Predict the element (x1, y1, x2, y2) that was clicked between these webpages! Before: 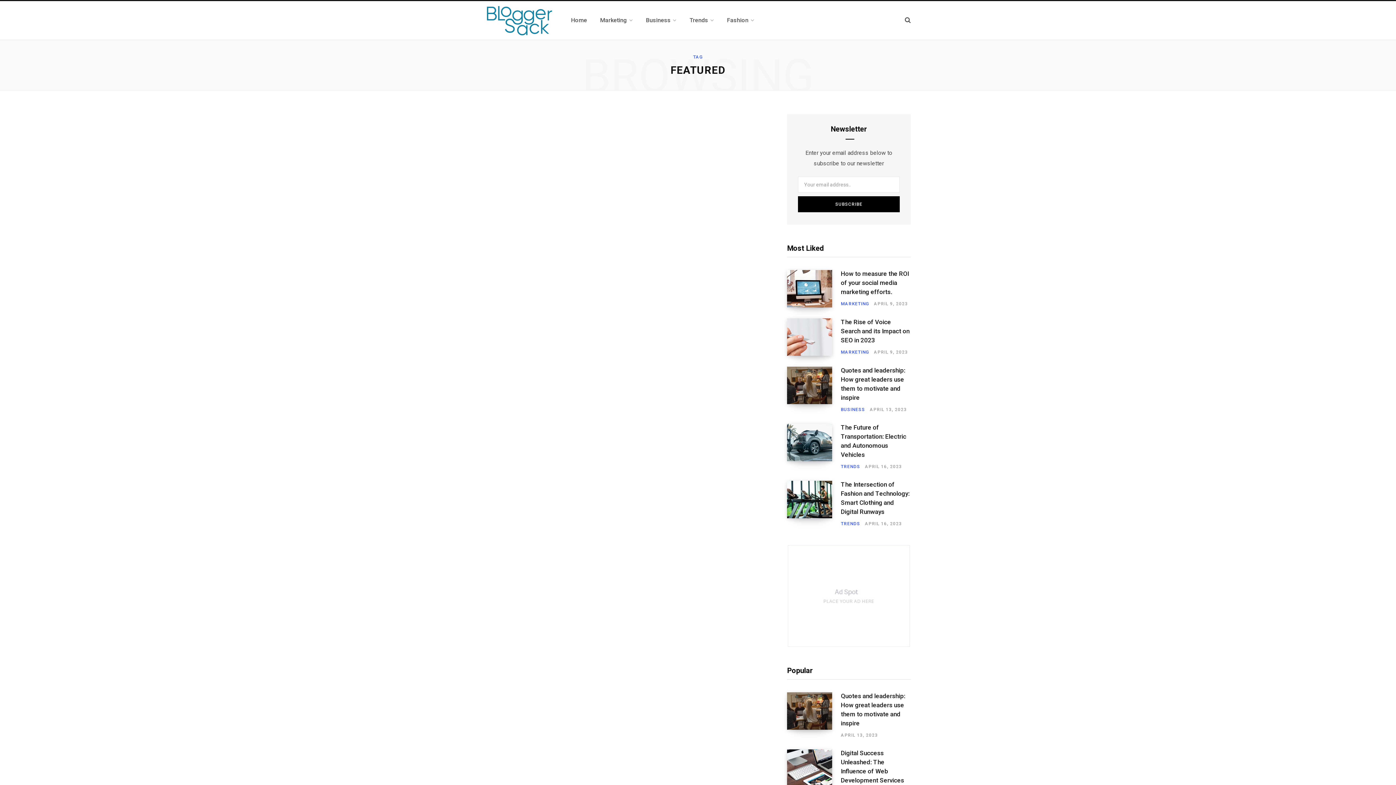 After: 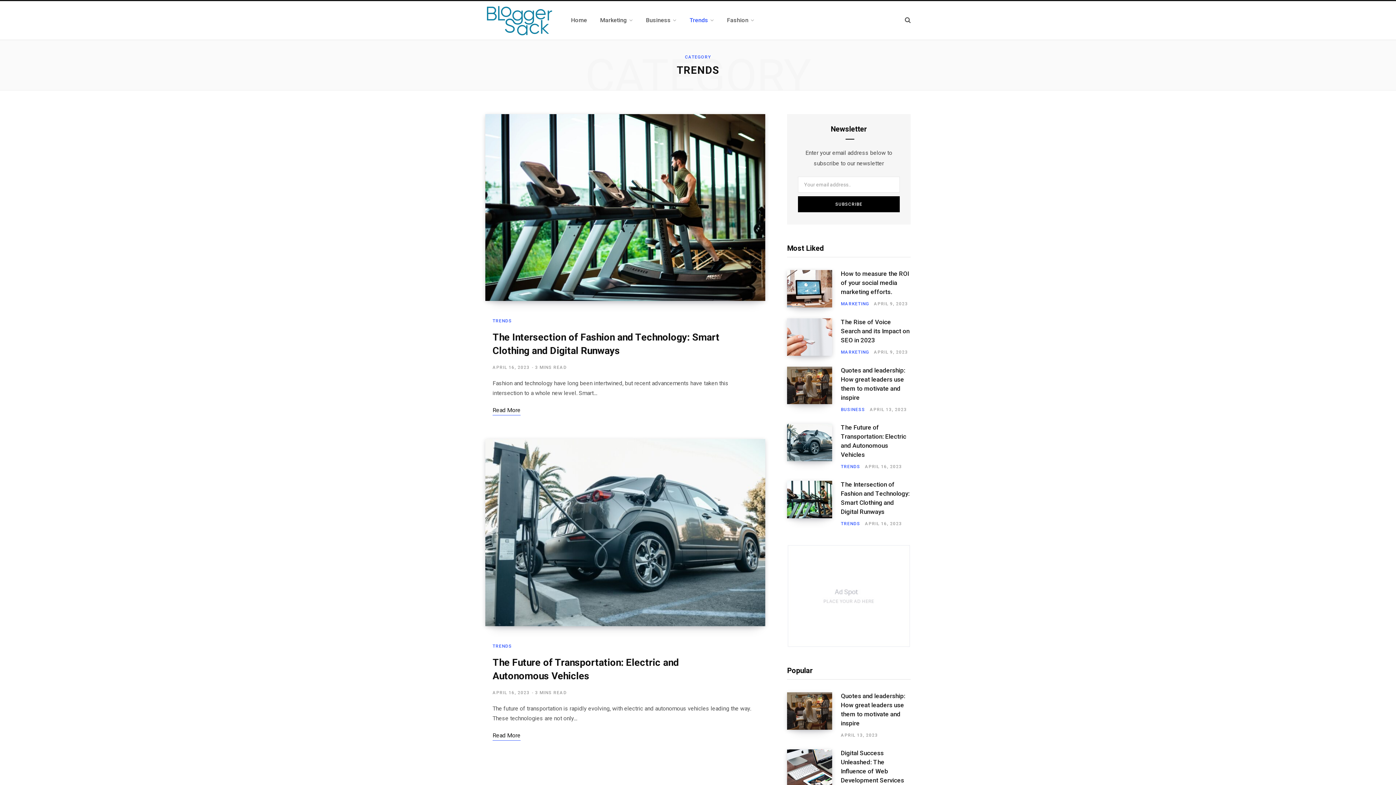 Action: label: TRENDS bbox: (841, 464, 860, 469)